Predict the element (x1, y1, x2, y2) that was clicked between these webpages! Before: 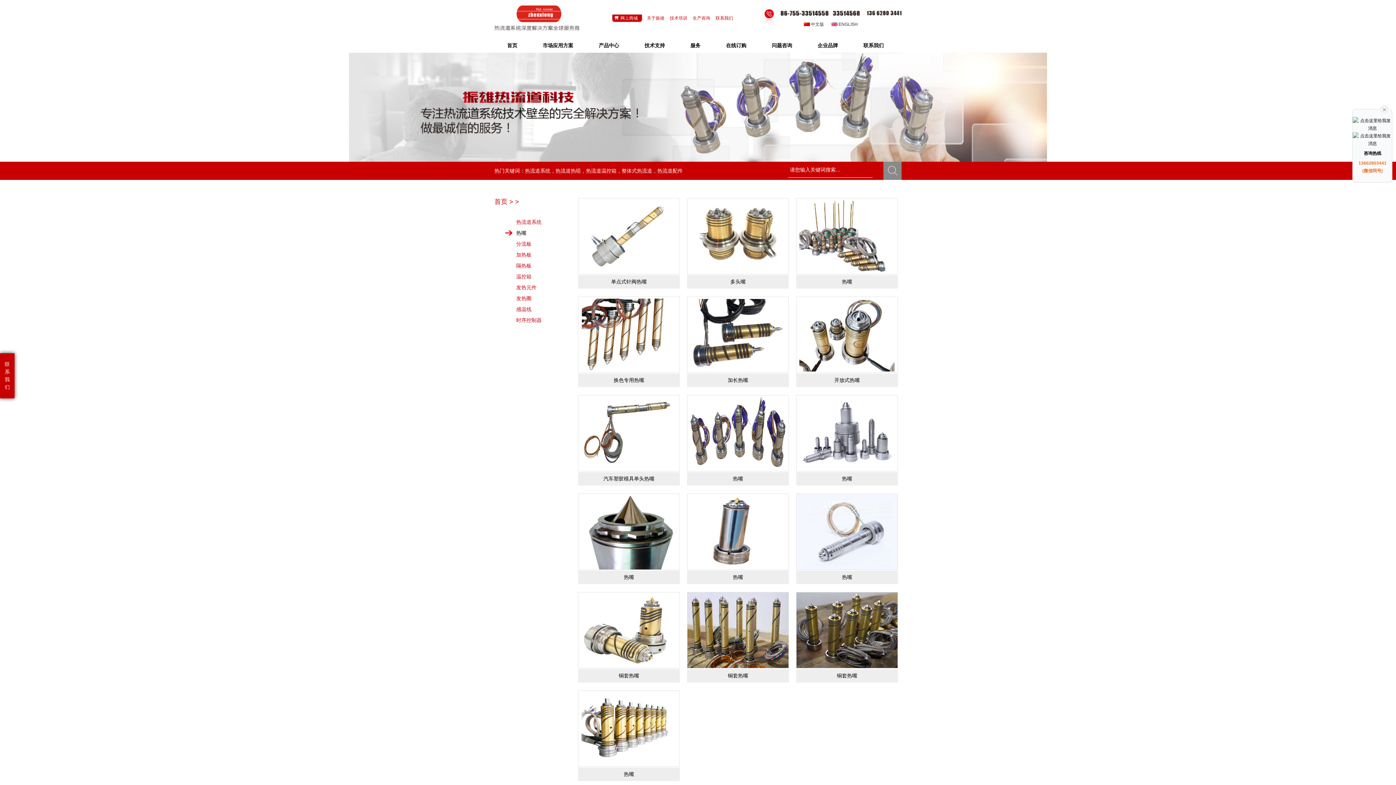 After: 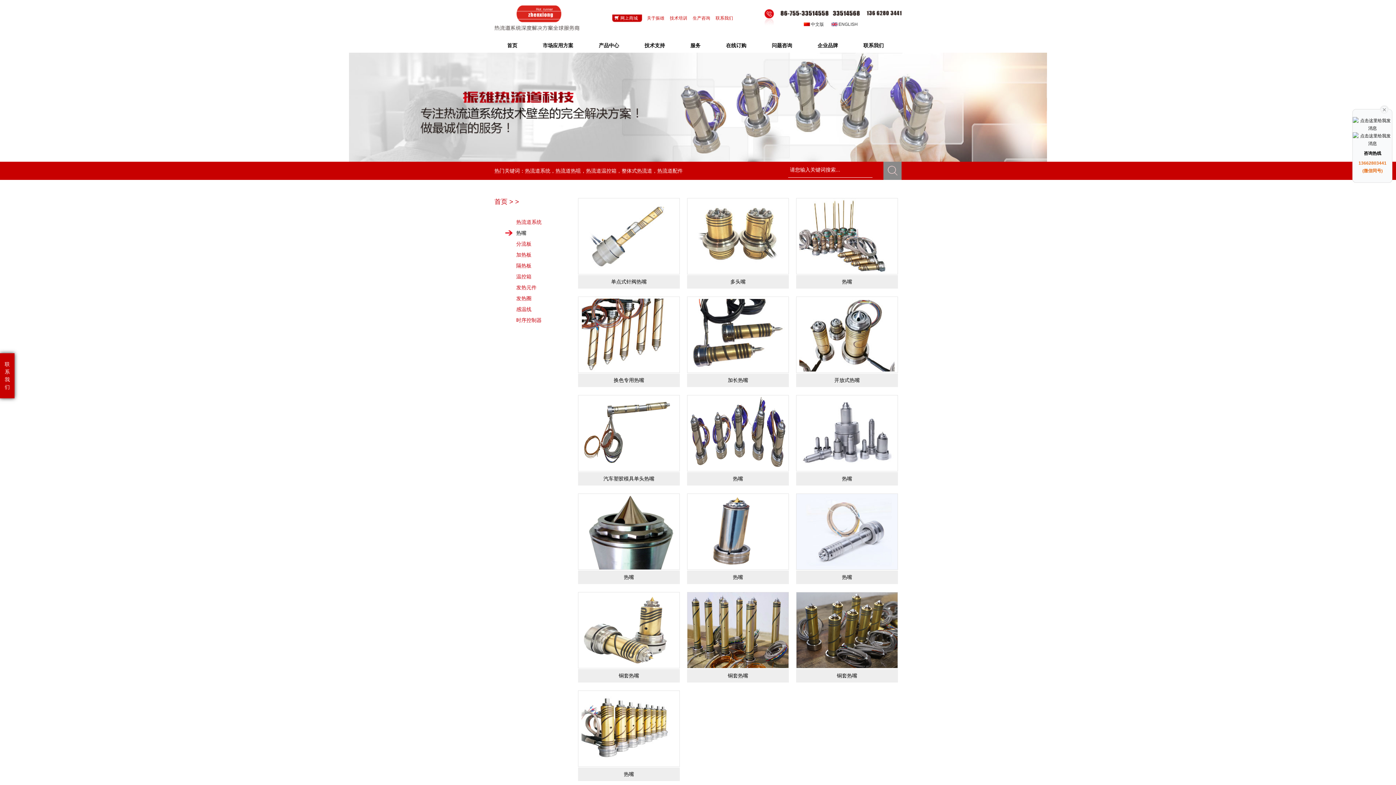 Action: label: 热流道配件 bbox: (657, 168, 682, 173)